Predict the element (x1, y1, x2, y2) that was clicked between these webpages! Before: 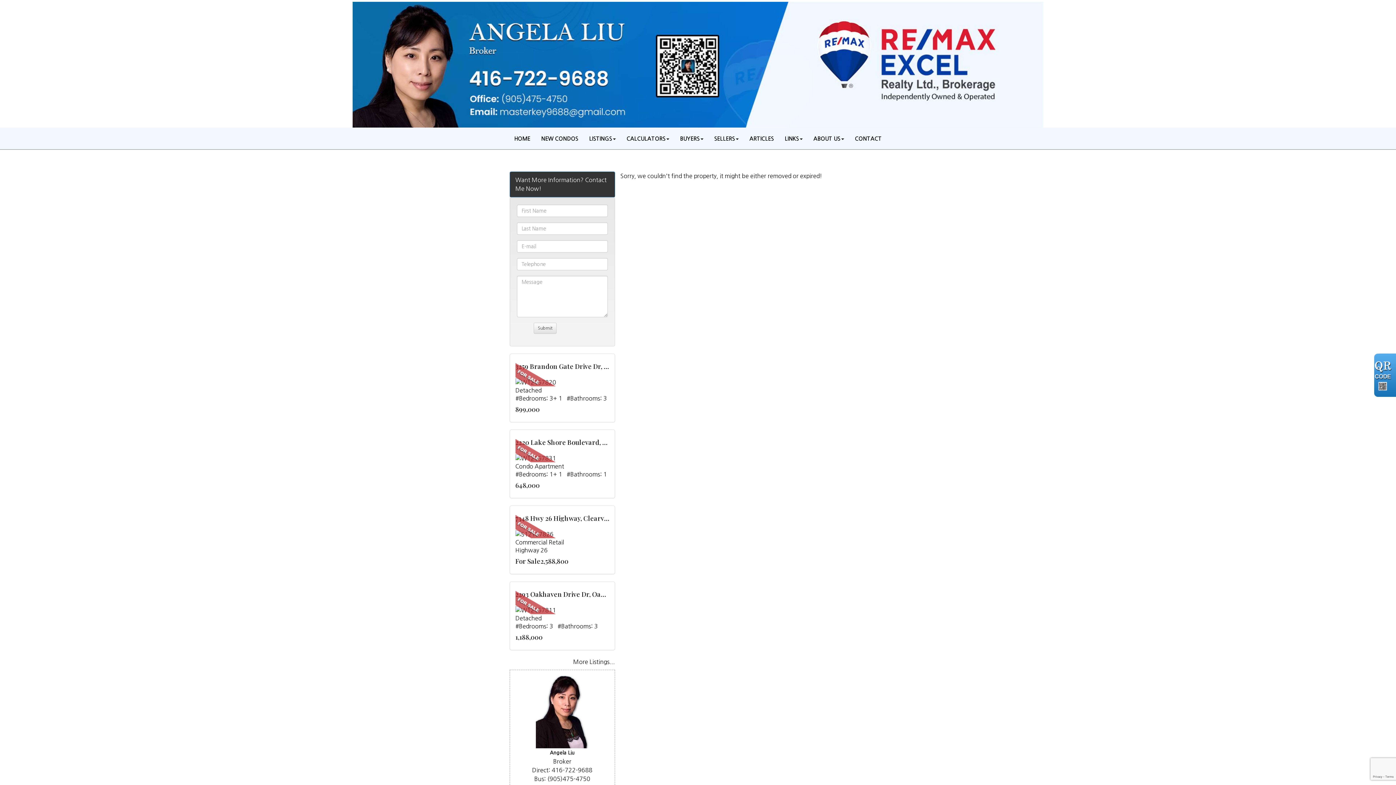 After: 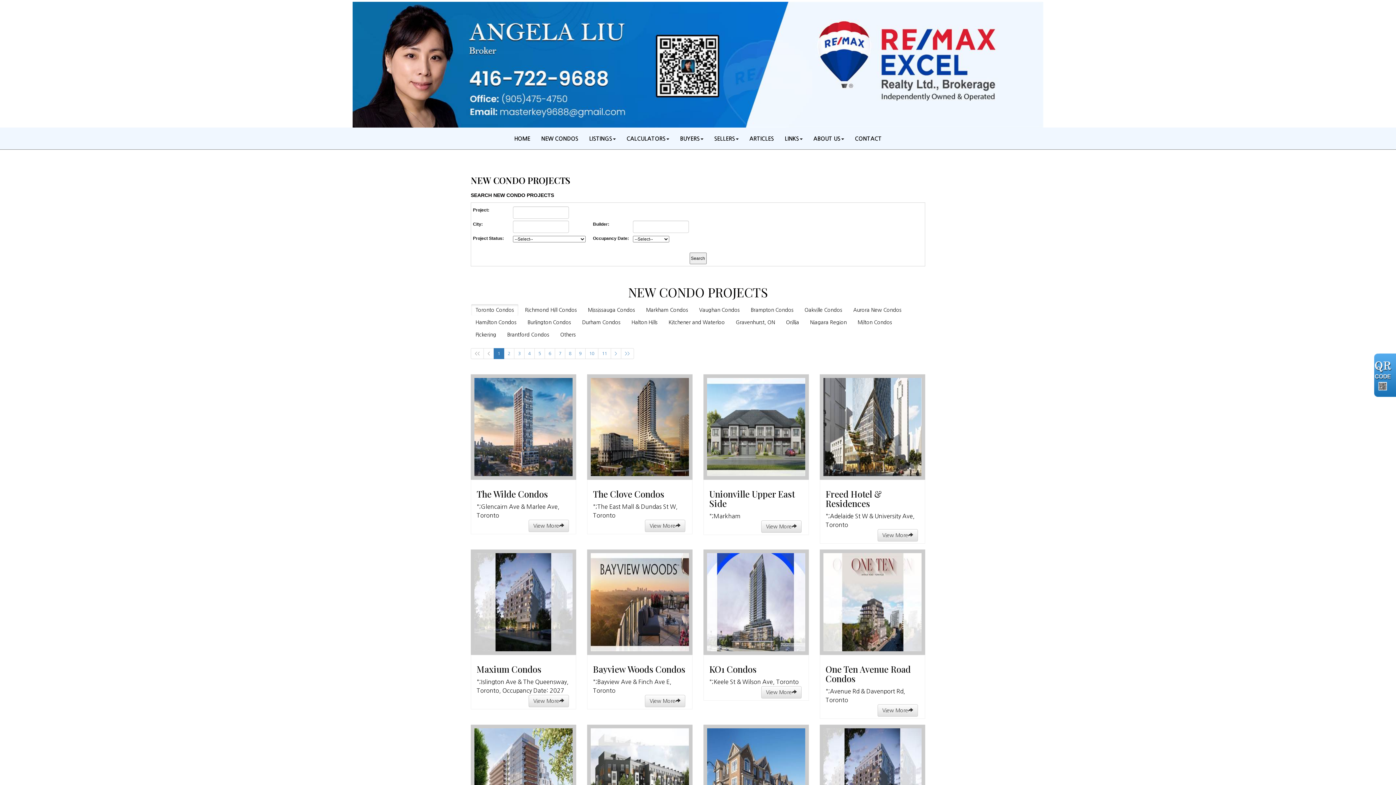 Action: label: NEW CONDOS bbox: (535, 129, 583, 147)